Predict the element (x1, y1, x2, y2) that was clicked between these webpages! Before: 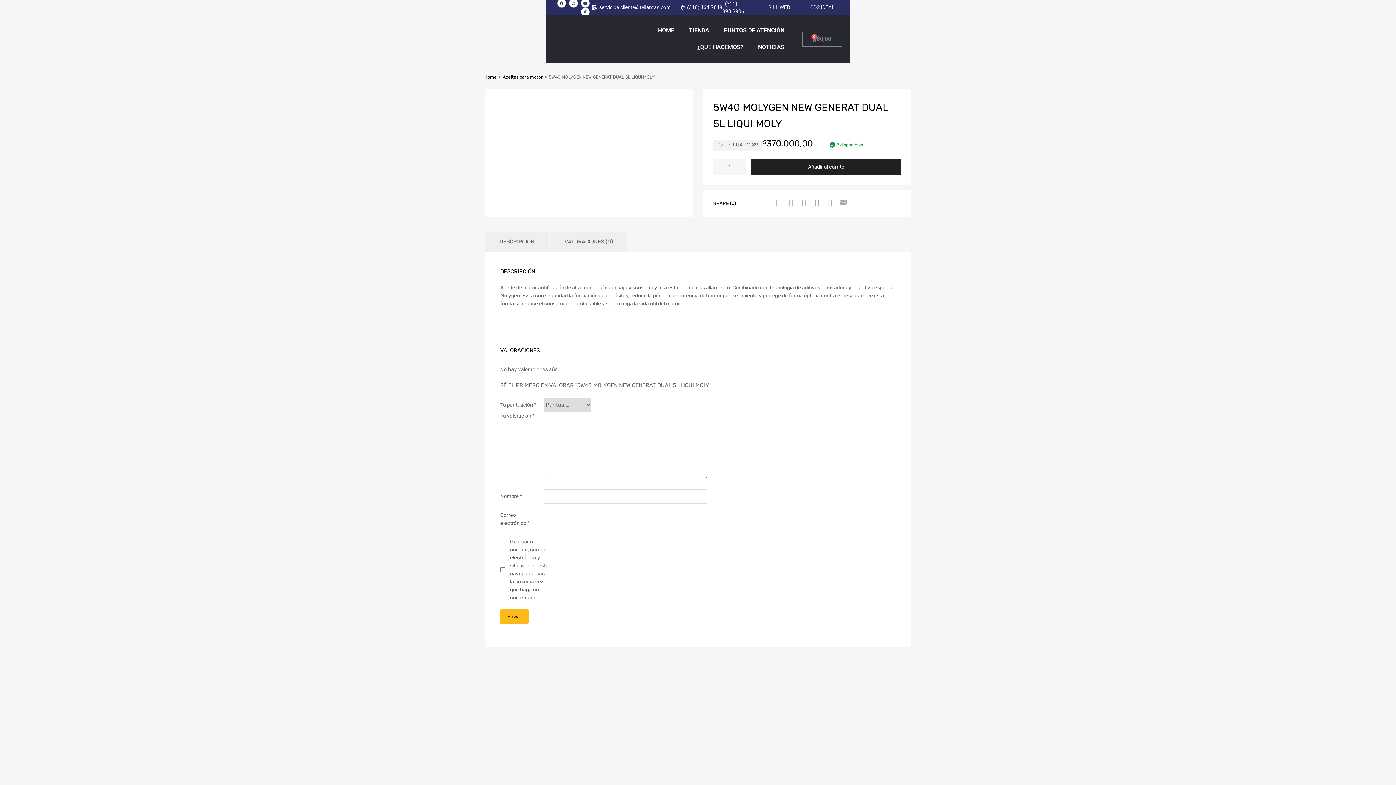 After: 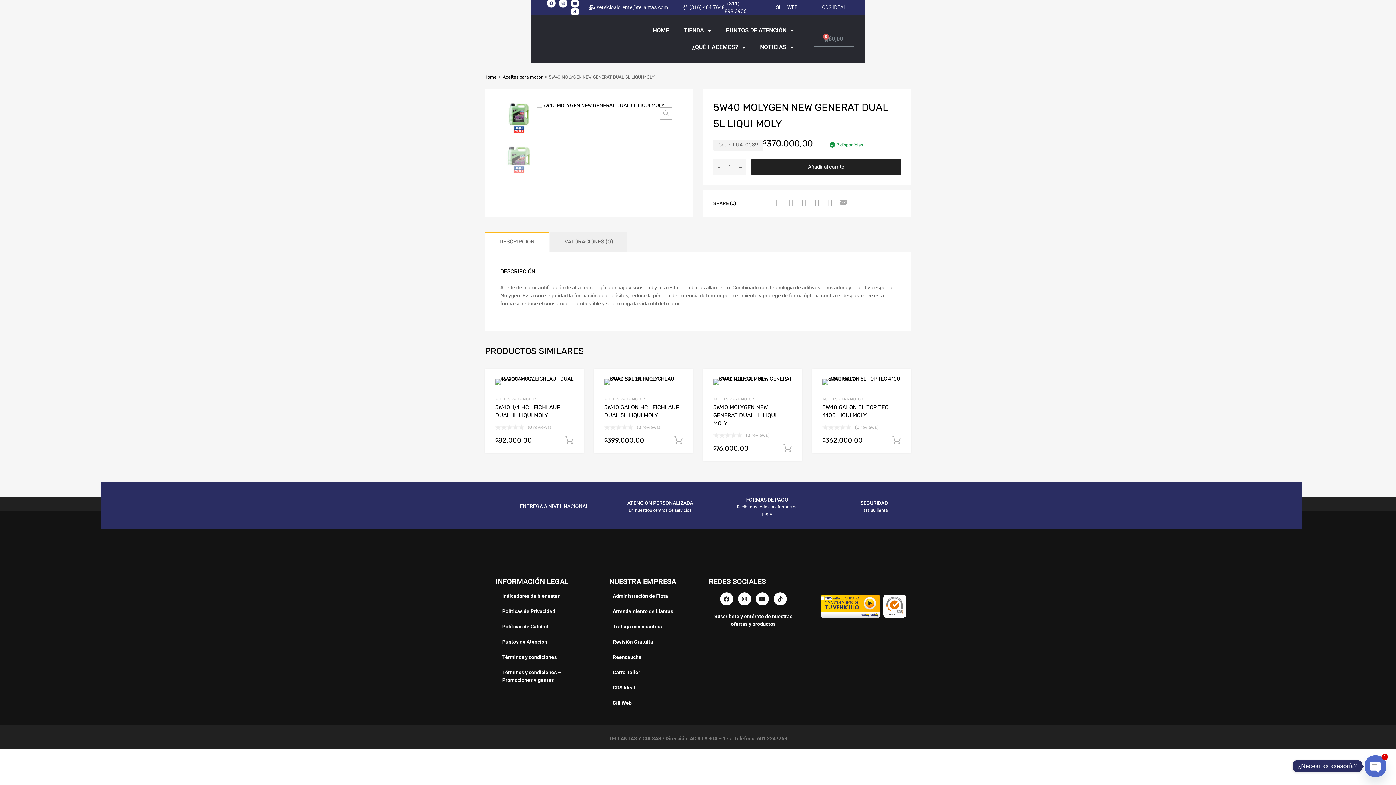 Action: bbox: (670, 3, 722, 11) label: (316) 464.7648